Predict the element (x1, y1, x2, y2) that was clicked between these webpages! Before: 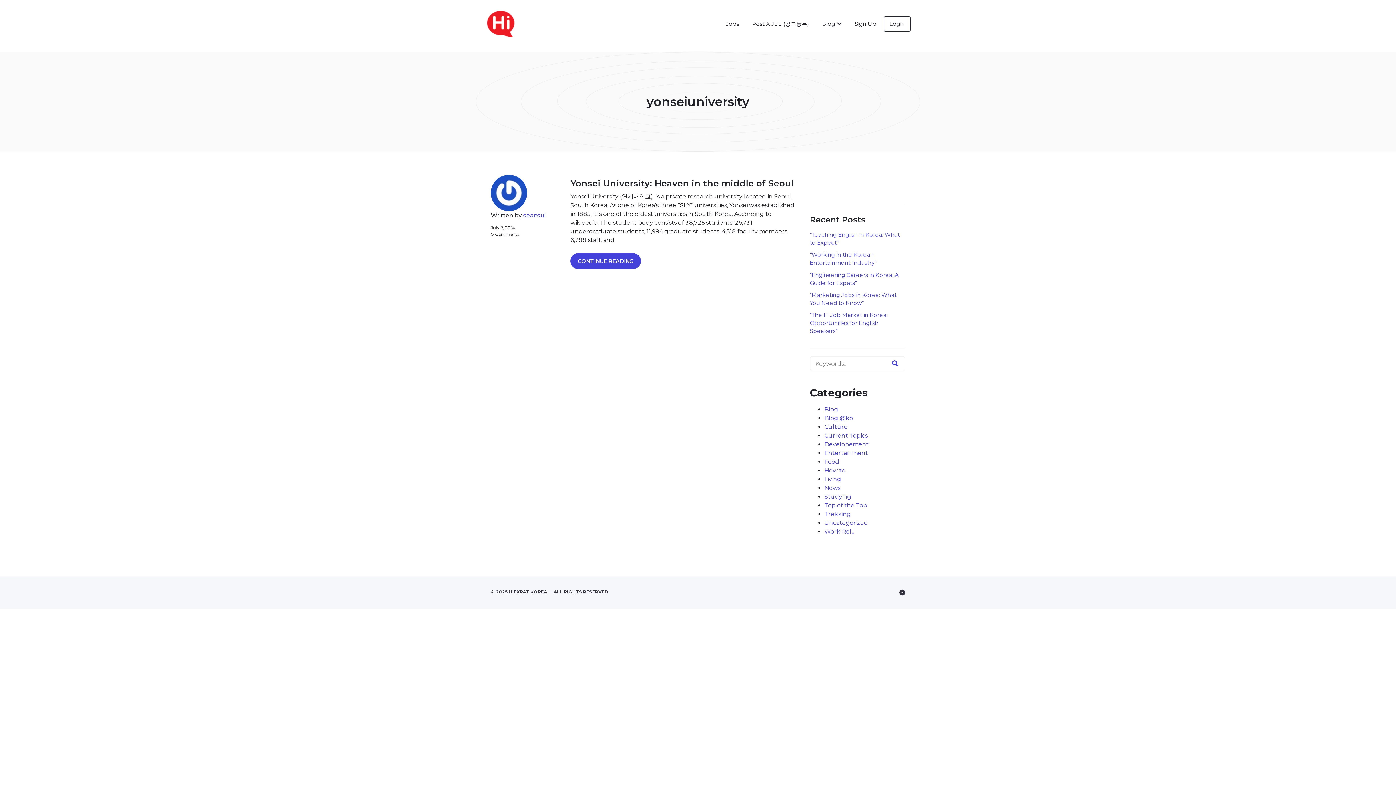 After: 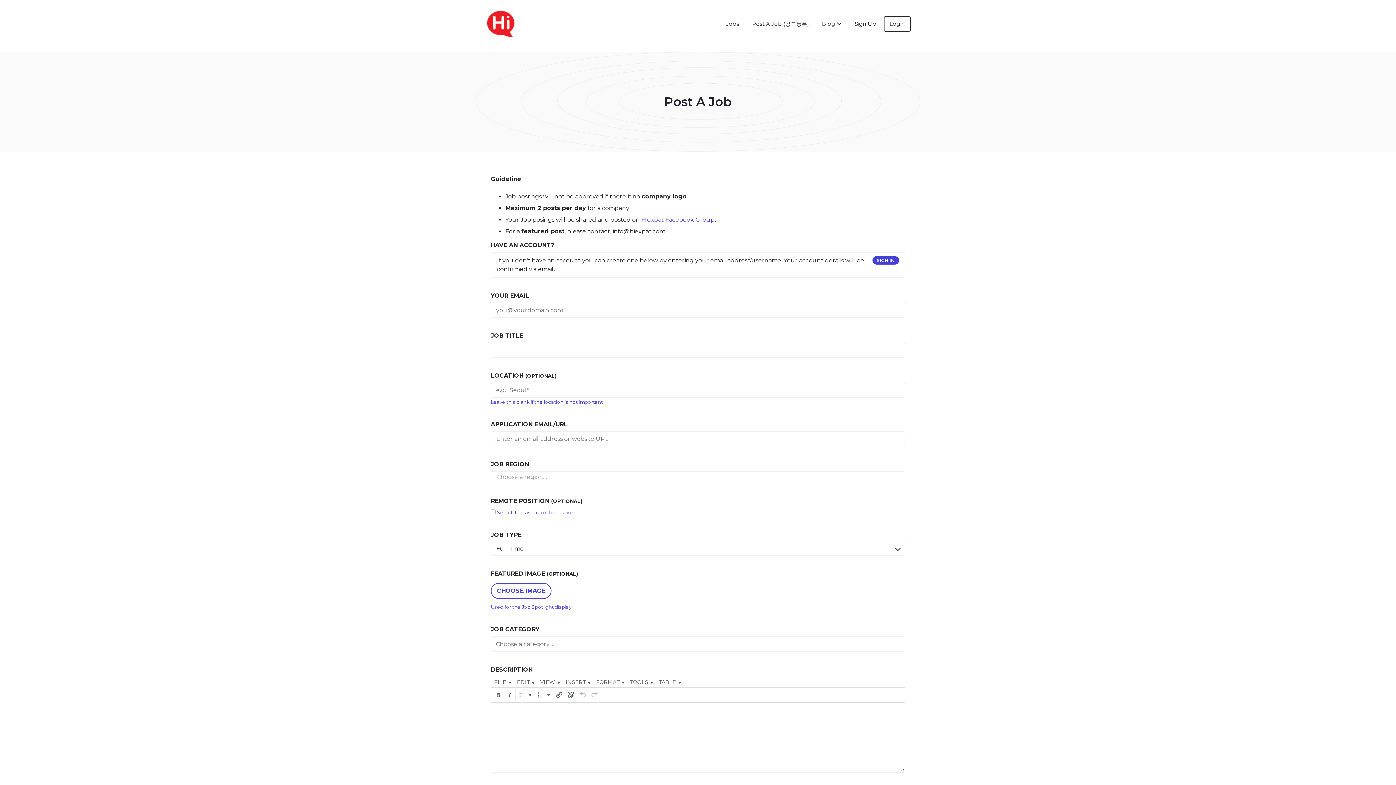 Action: label: Post A Job (공고등록) bbox: (746, 16, 814, 31)